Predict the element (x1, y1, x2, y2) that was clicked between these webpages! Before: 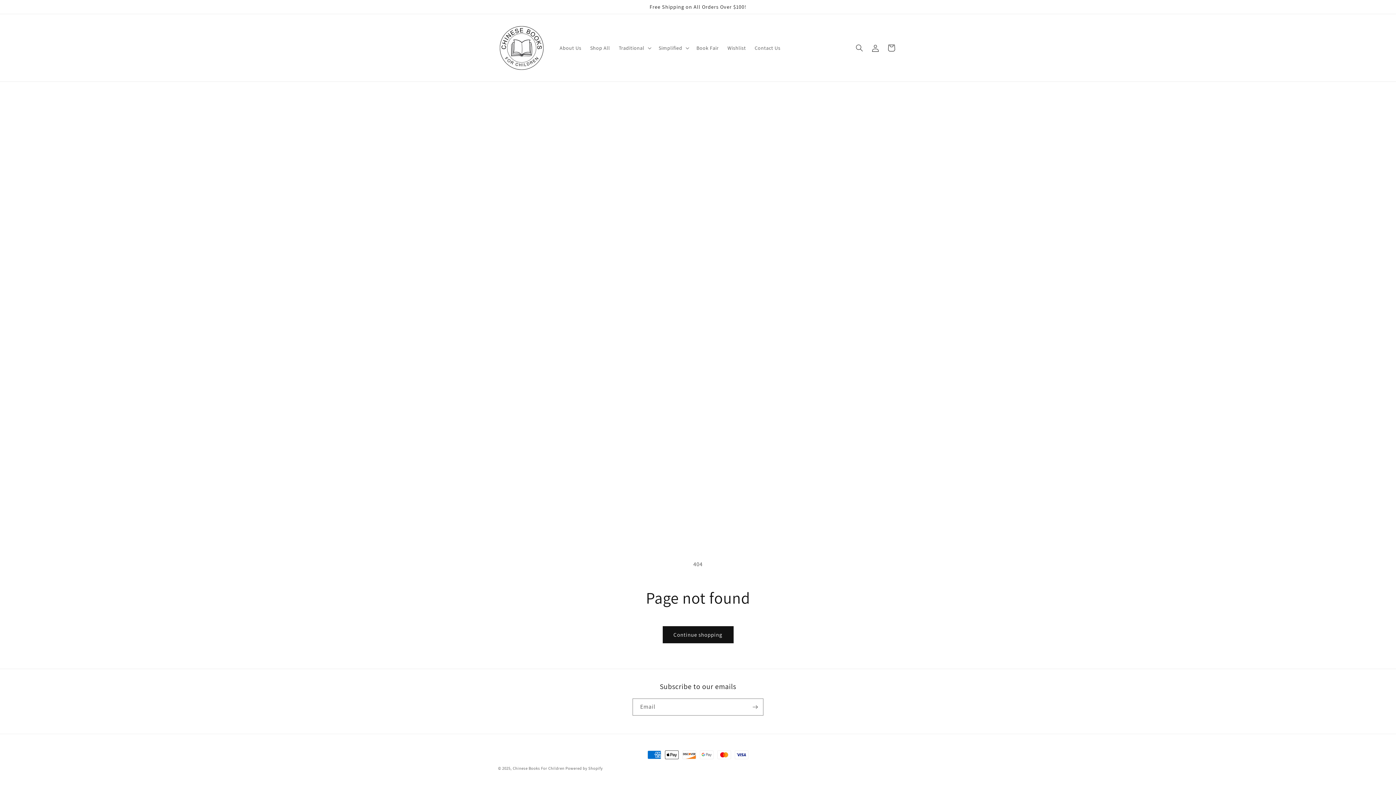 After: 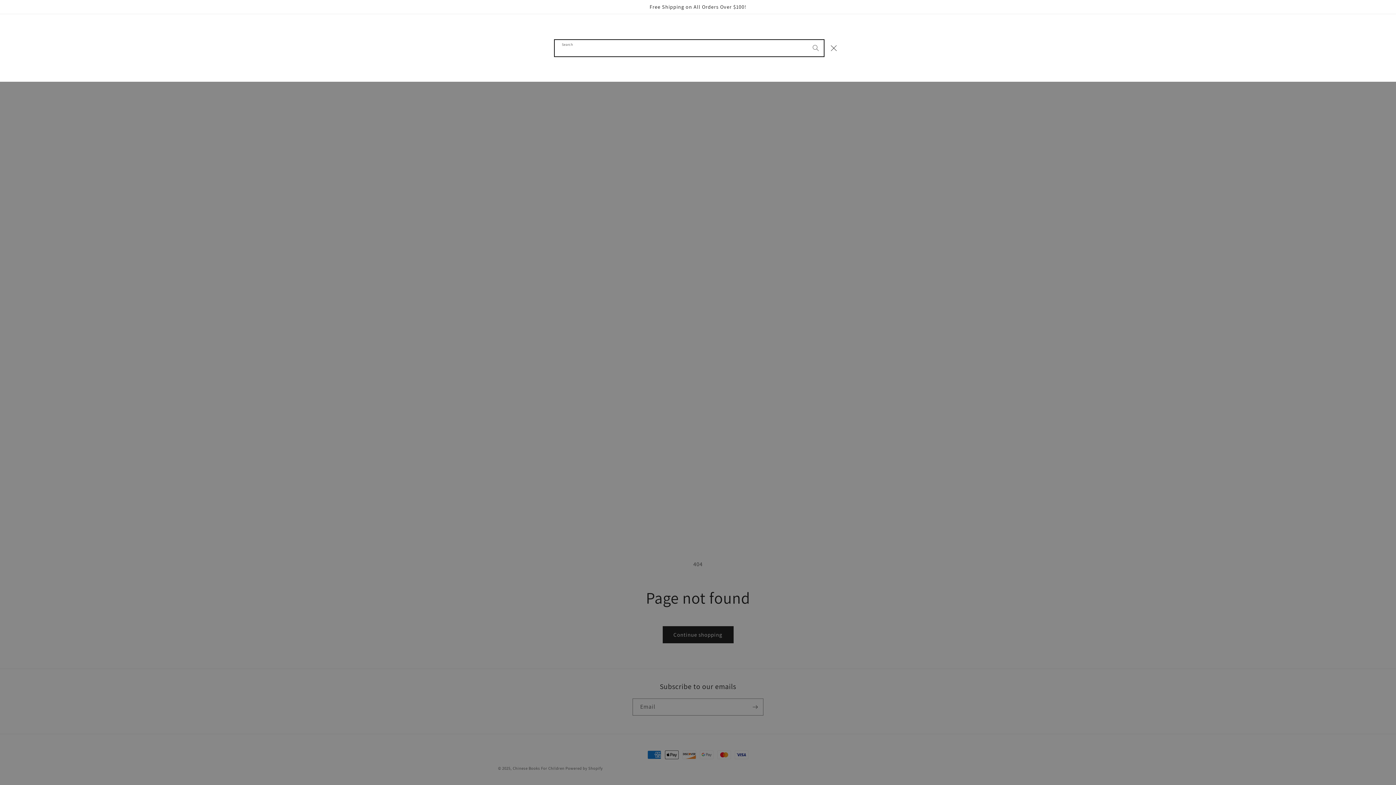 Action: label: Search bbox: (851, 39, 867, 55)